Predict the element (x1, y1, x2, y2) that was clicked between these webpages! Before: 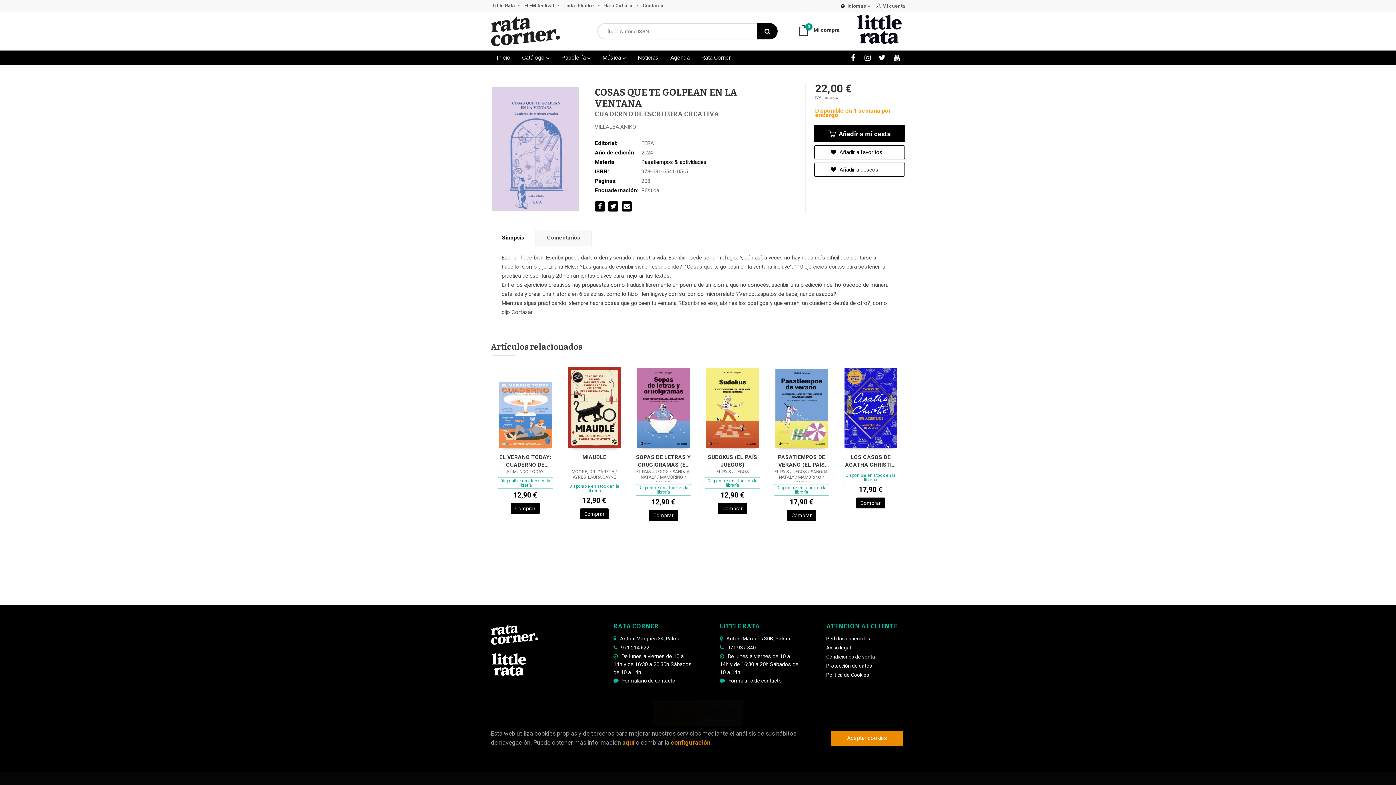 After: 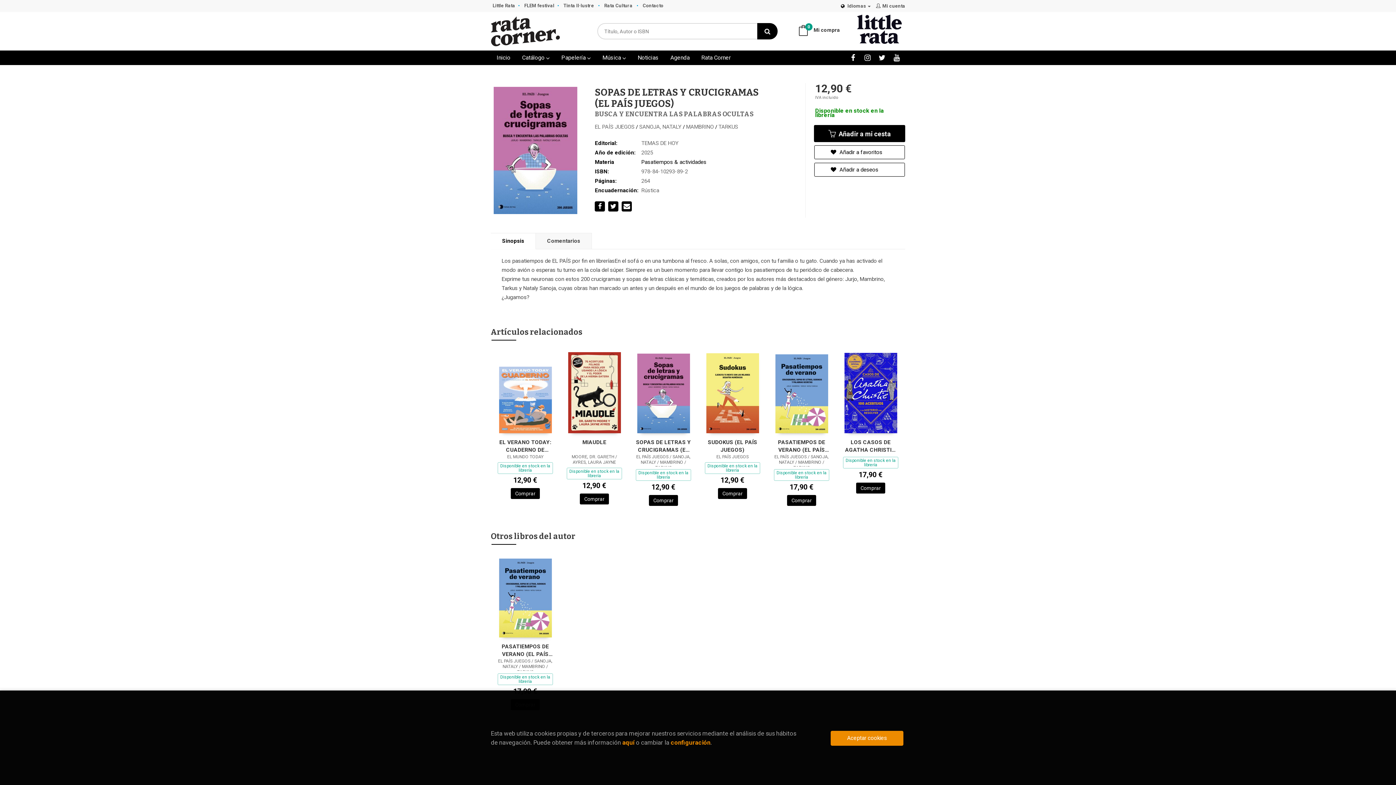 Action: bbox: (636, 453, 691, 468) label: SOPAS DE LETRAS Y CRUCIGRAMAS (EL PAÍS JUEGOS)